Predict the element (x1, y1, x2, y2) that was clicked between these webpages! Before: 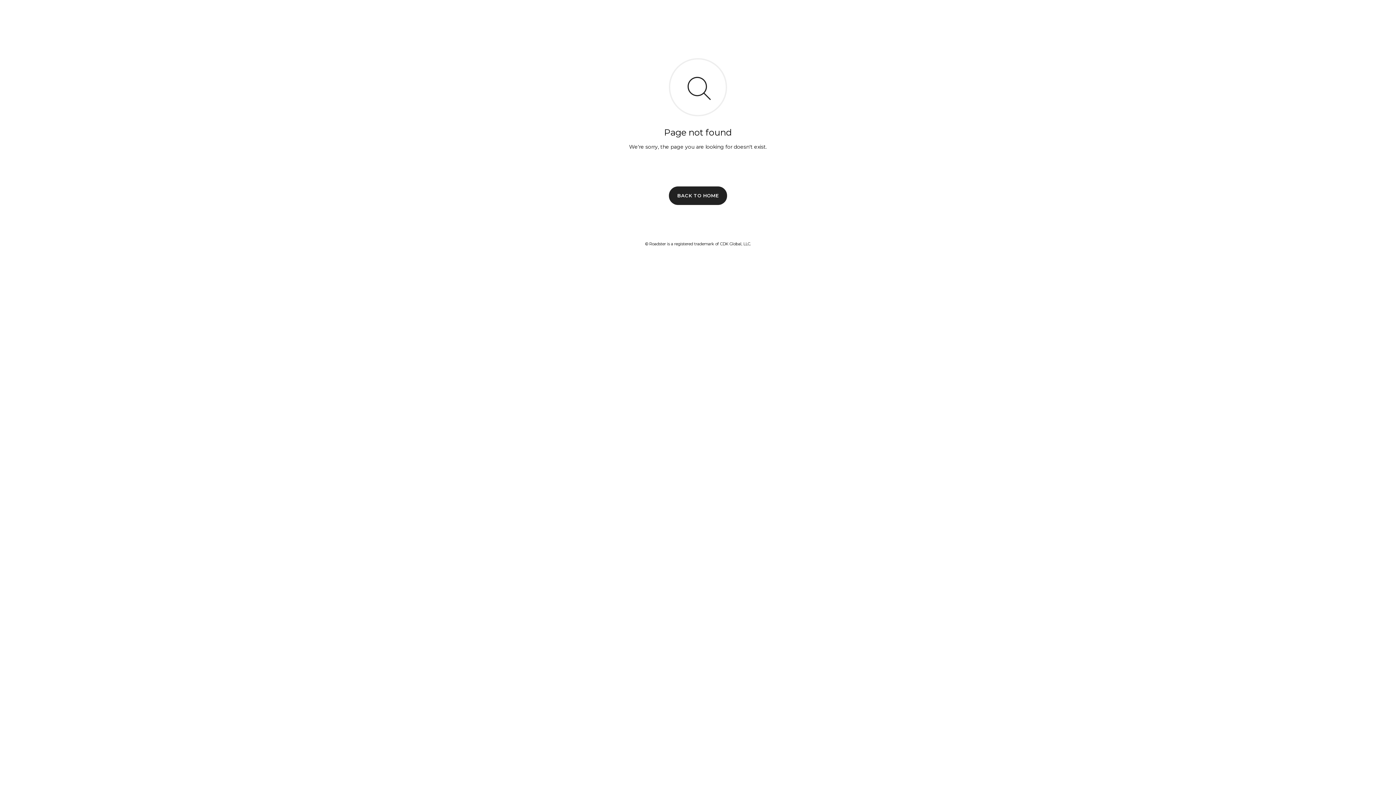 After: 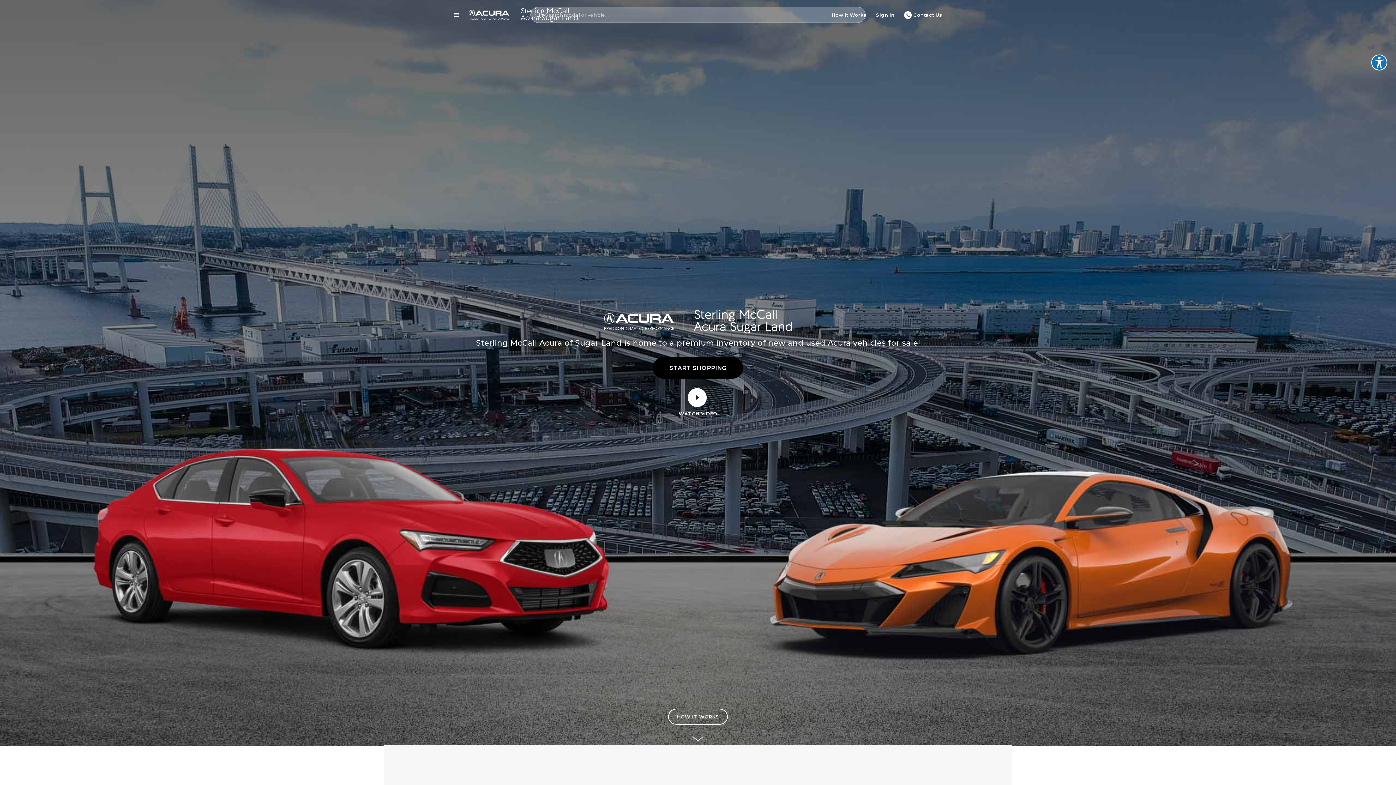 Action: label: BACK TO HOME bbox: (669, 186, 727, 204)